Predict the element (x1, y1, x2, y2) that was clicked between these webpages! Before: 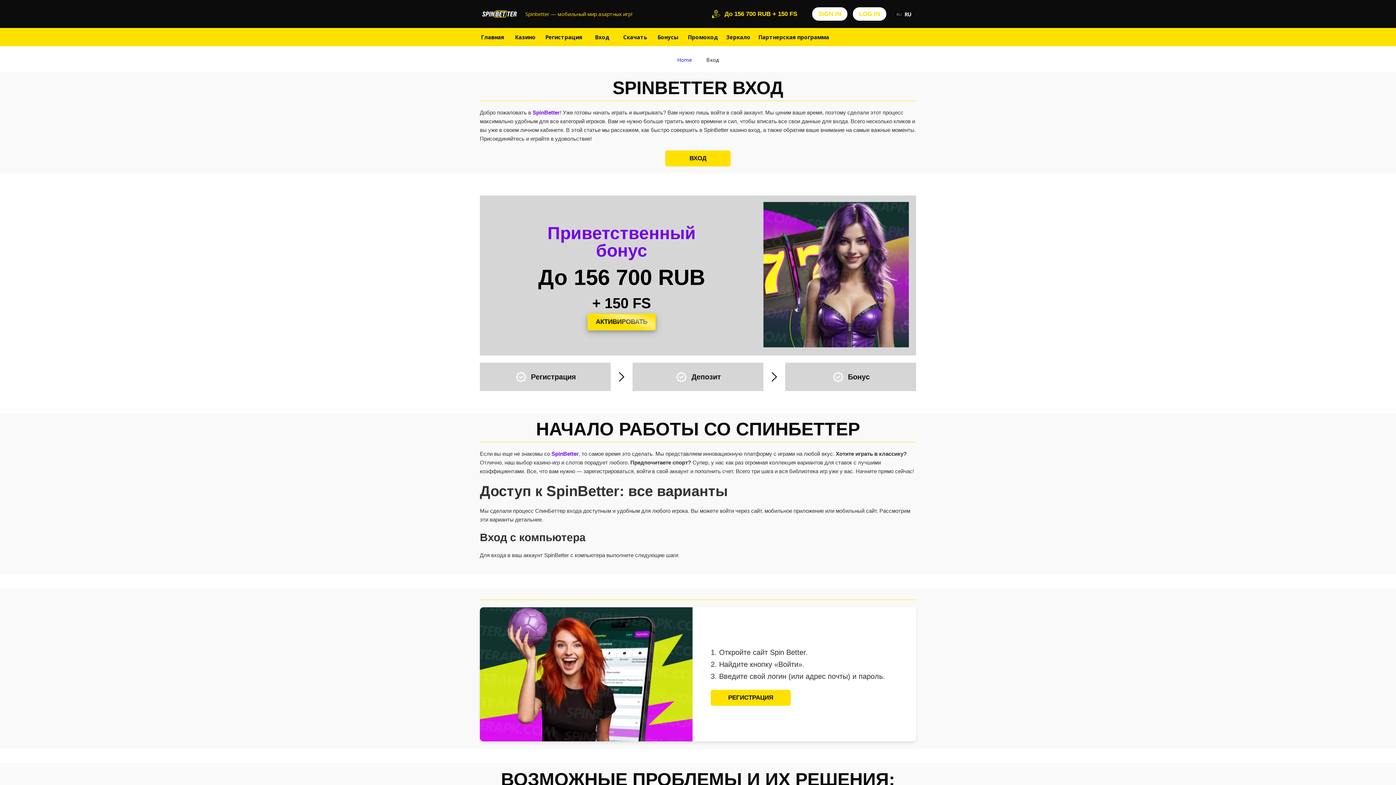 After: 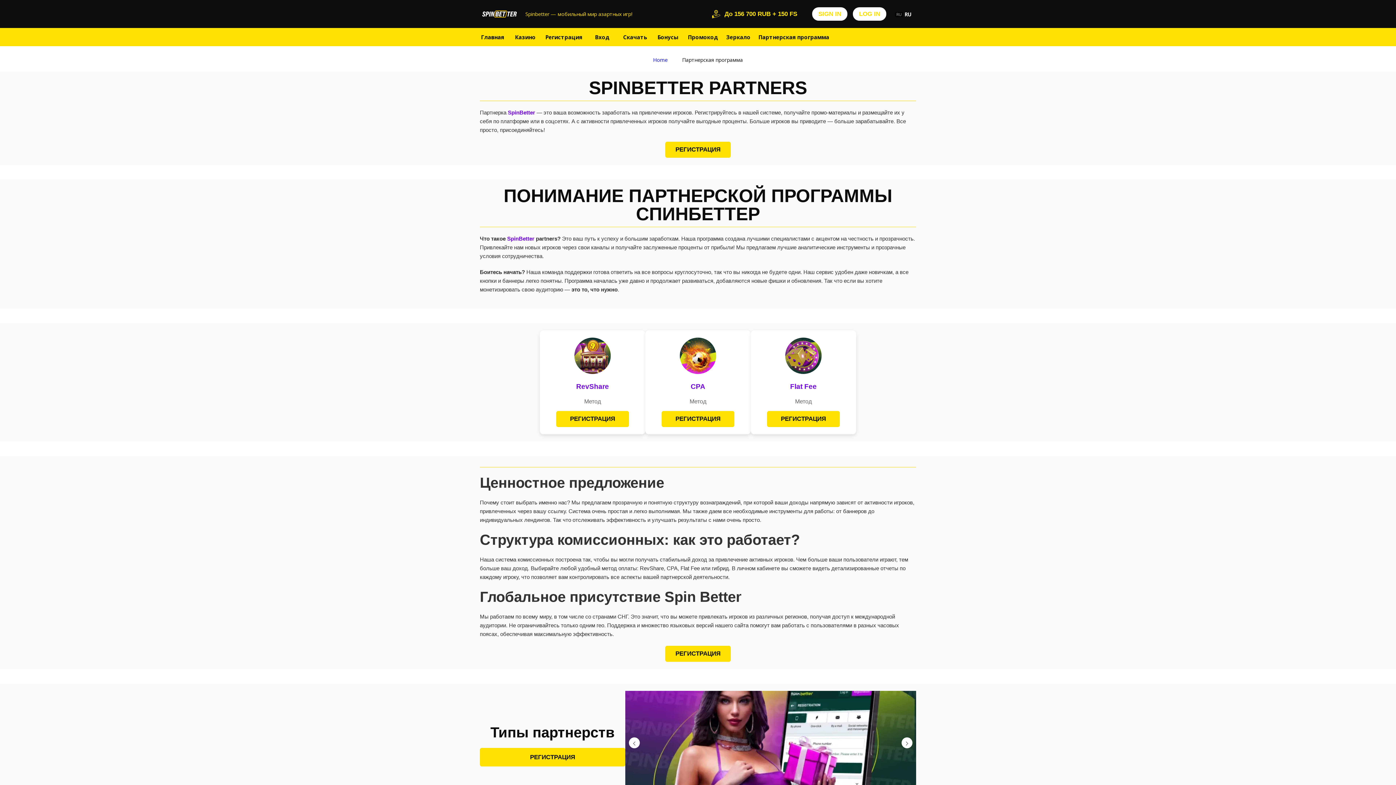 Action: bbox: (758, 33, 829, 40) label: Партнерская программа